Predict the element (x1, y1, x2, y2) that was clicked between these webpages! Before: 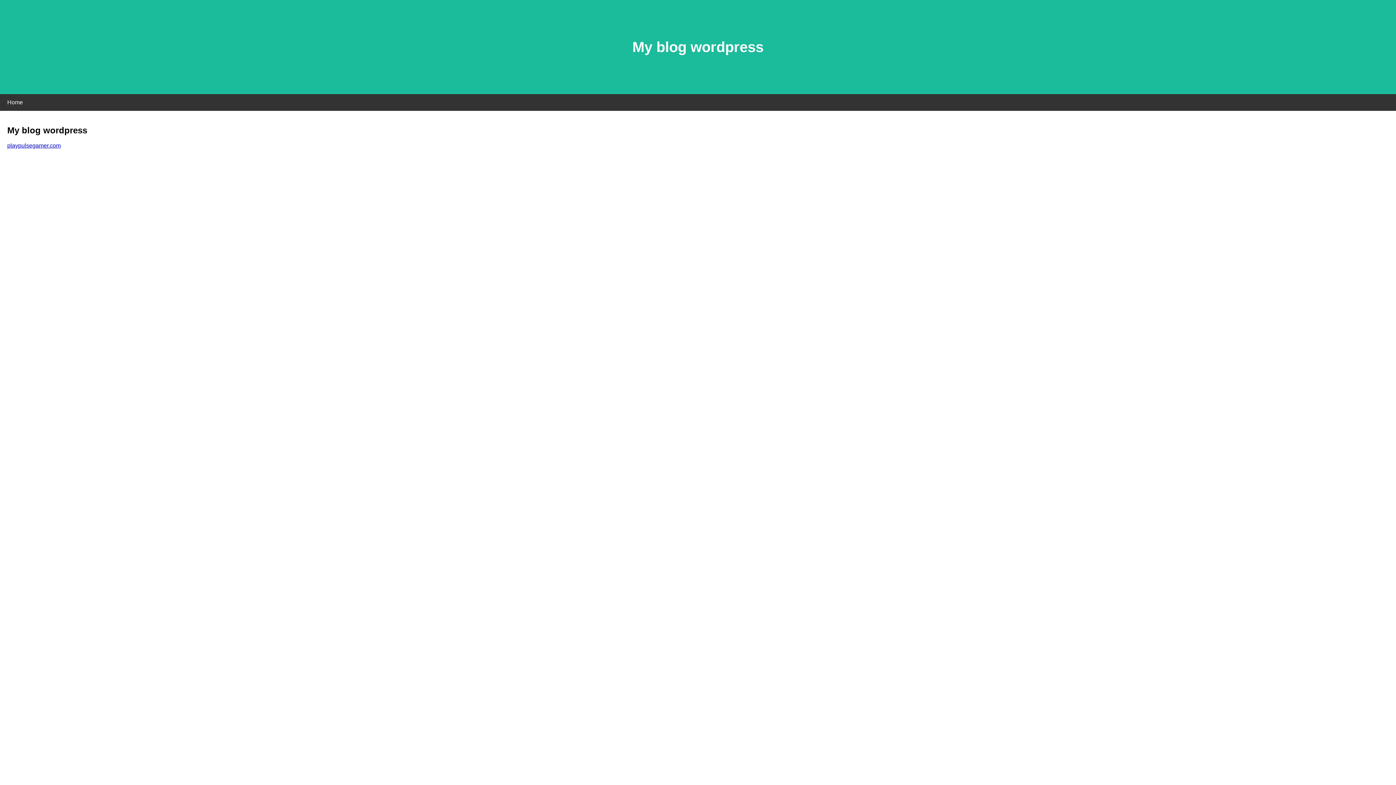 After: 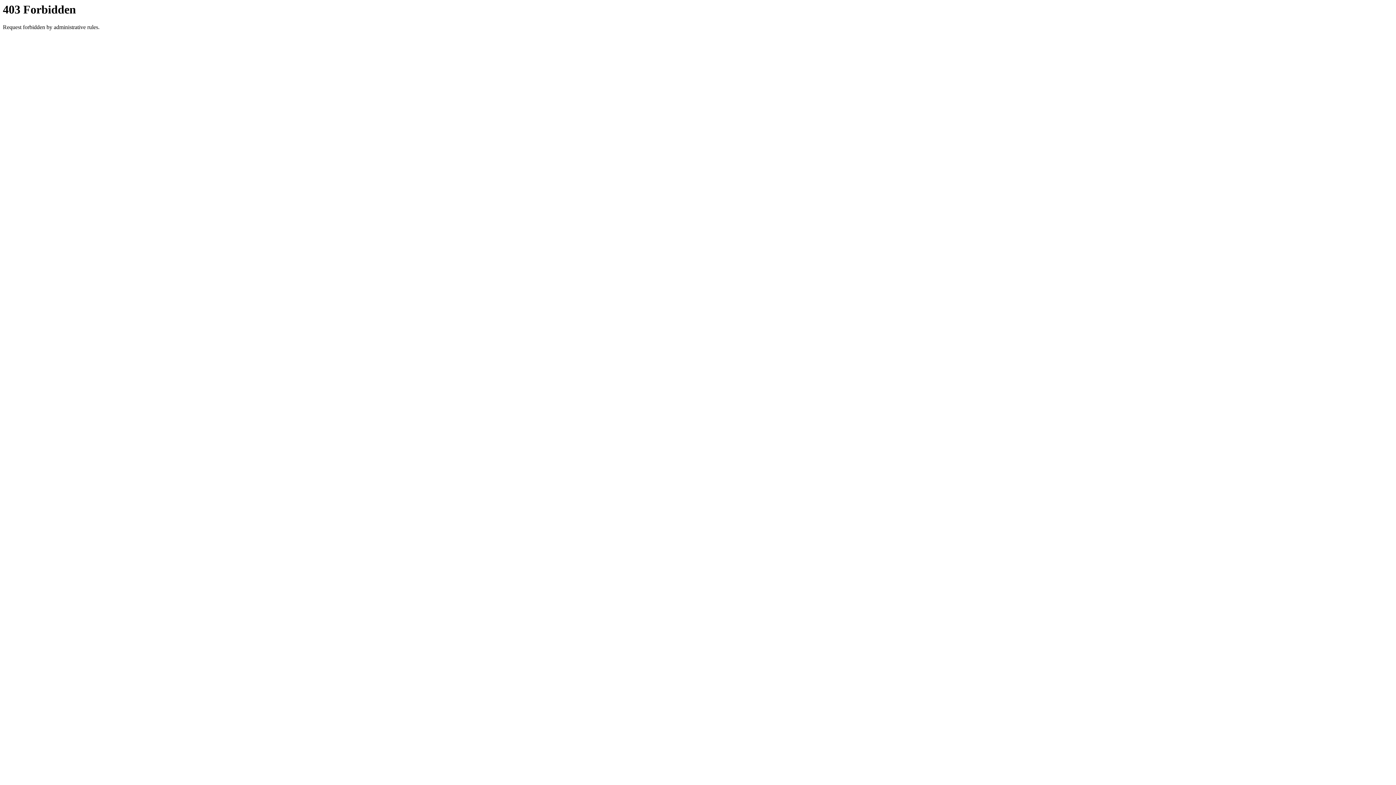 Action: bbox: (7, 142, 60, 148) label: playpulsegamer.com